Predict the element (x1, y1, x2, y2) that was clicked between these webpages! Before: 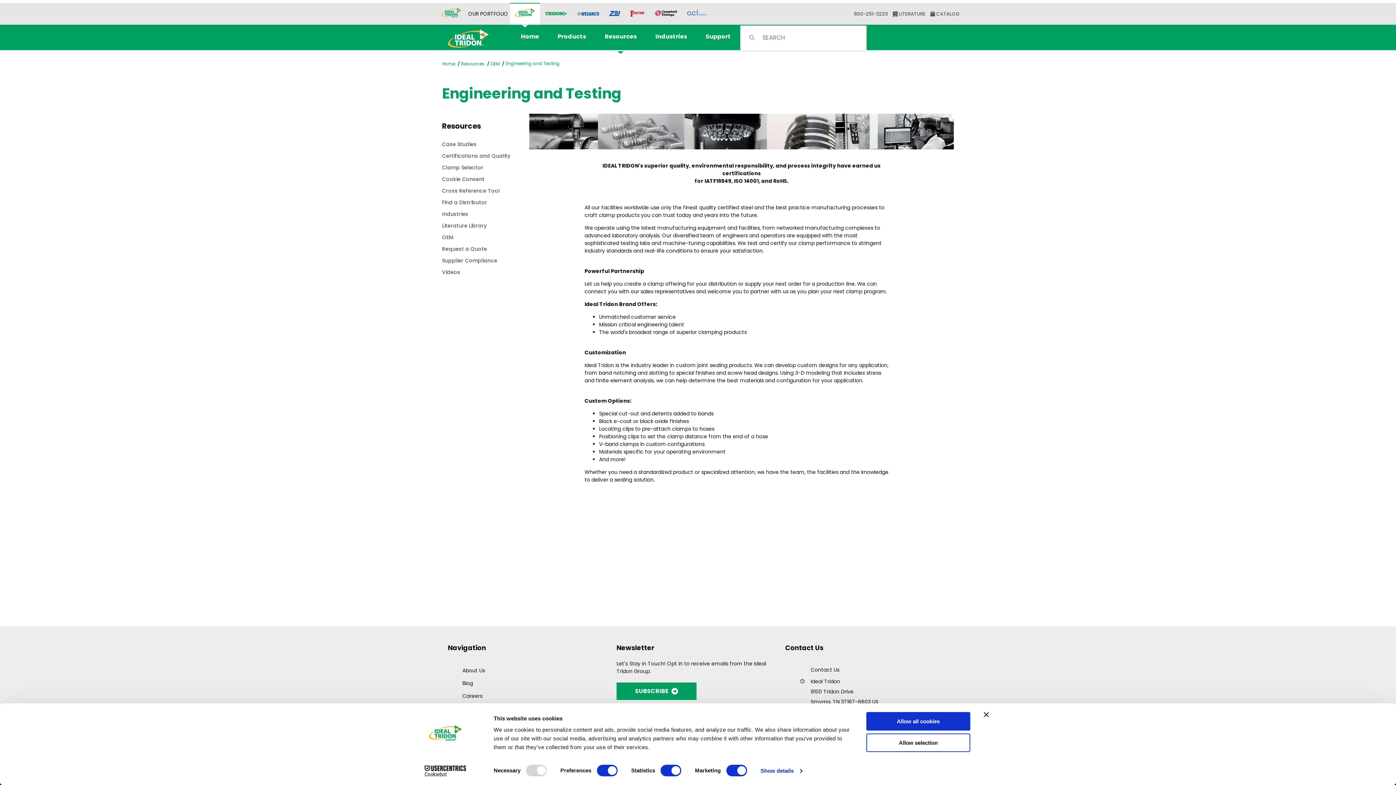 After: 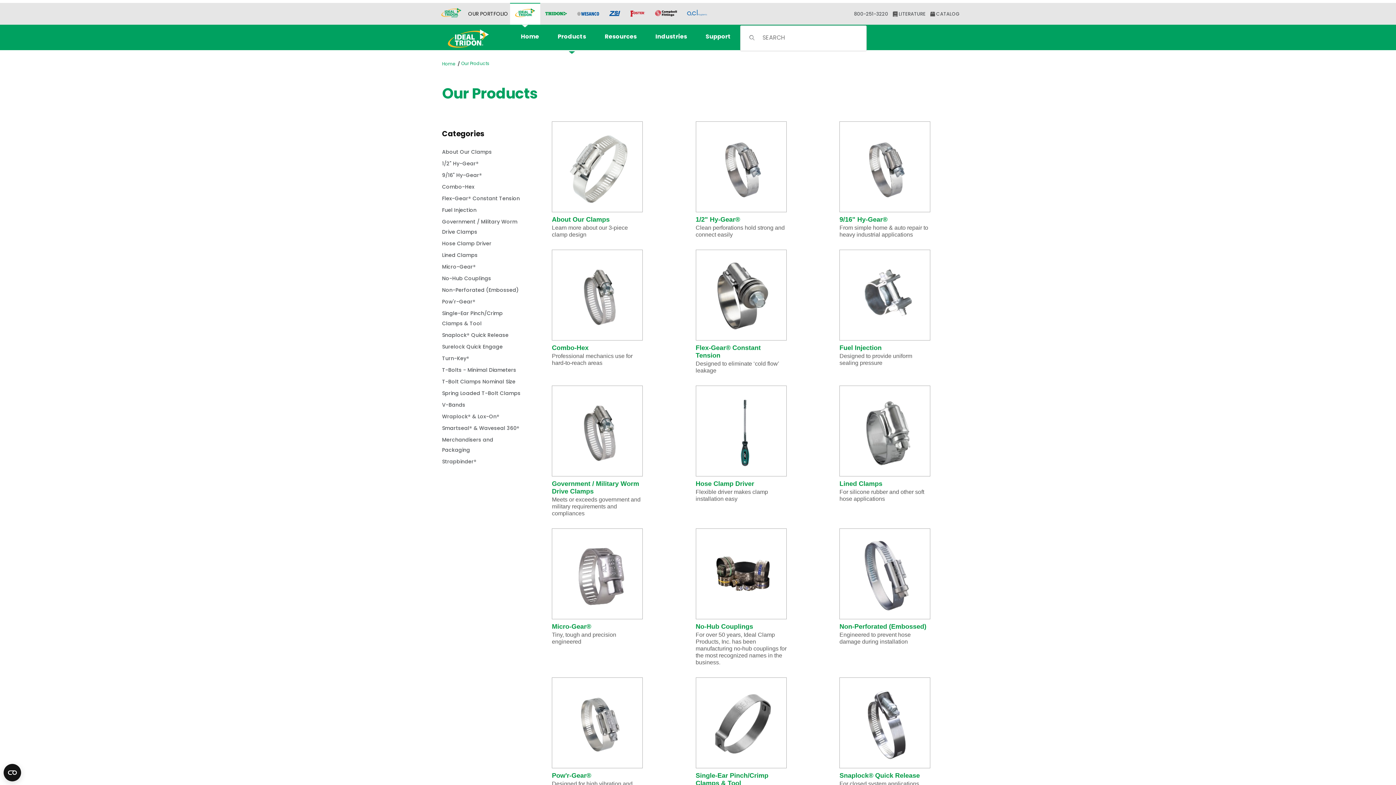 Action: label: Products bbox: (548, 29, 595, 43)